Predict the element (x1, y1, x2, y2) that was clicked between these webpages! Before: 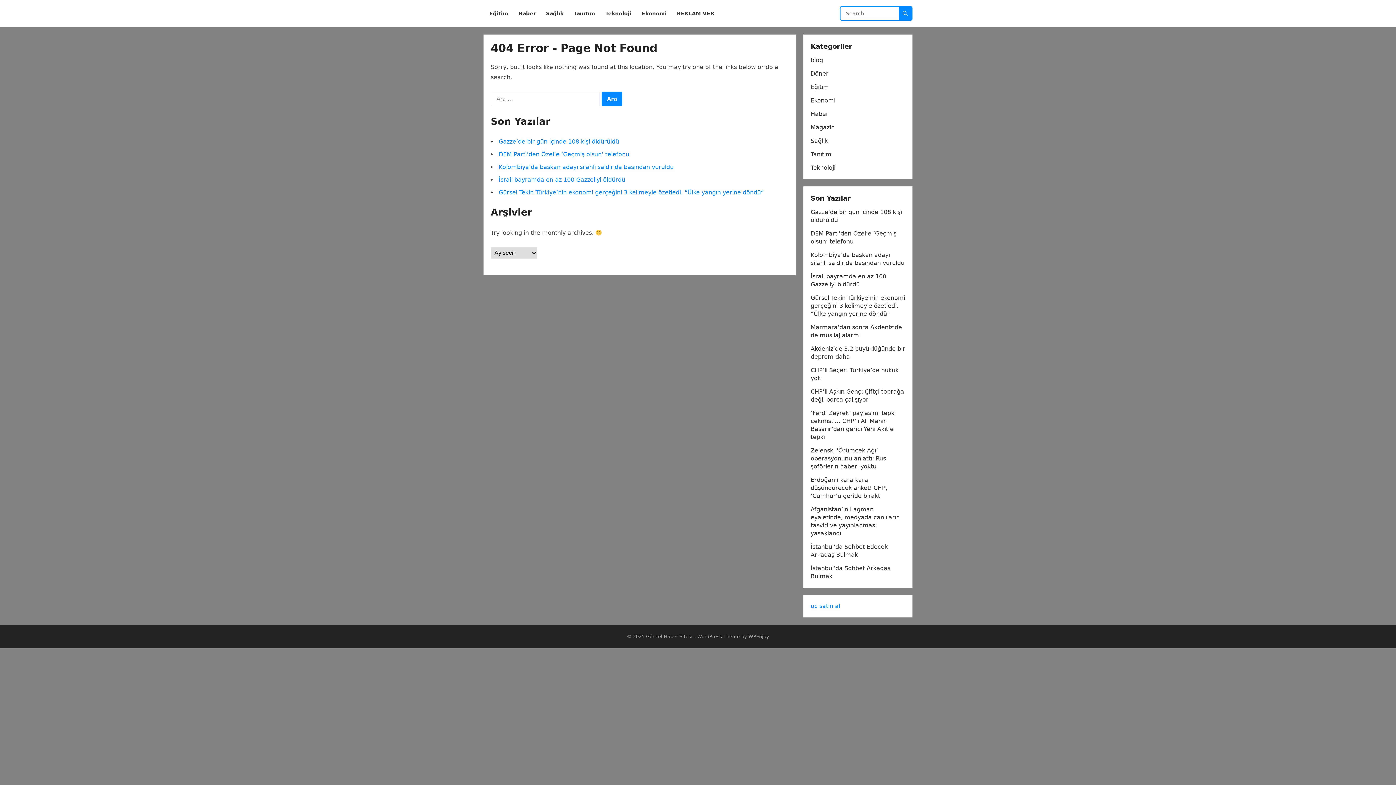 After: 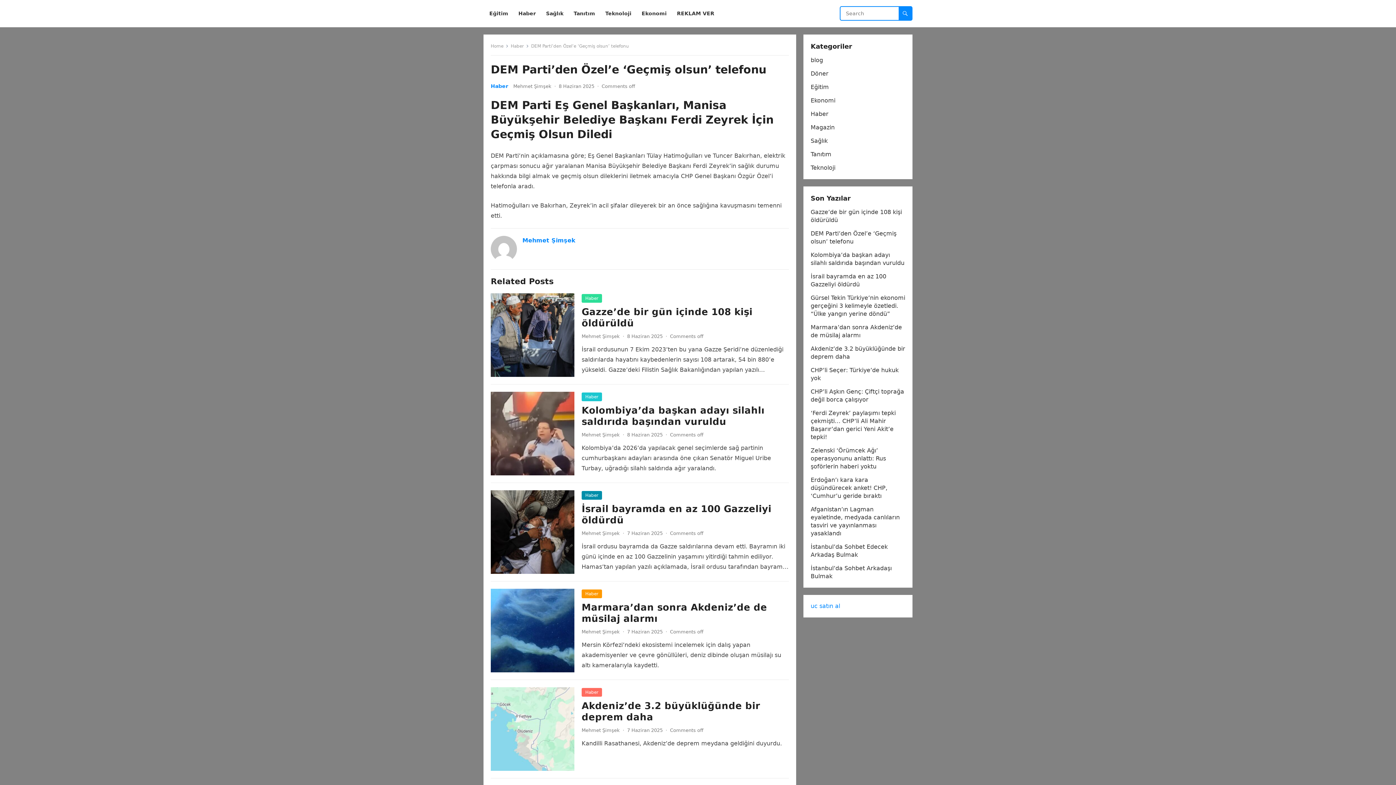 Action: bbox: (498, 150, 629, 157) label: DEM Parti’den Özel’e ‘Geçmiş olsun’ telefonu